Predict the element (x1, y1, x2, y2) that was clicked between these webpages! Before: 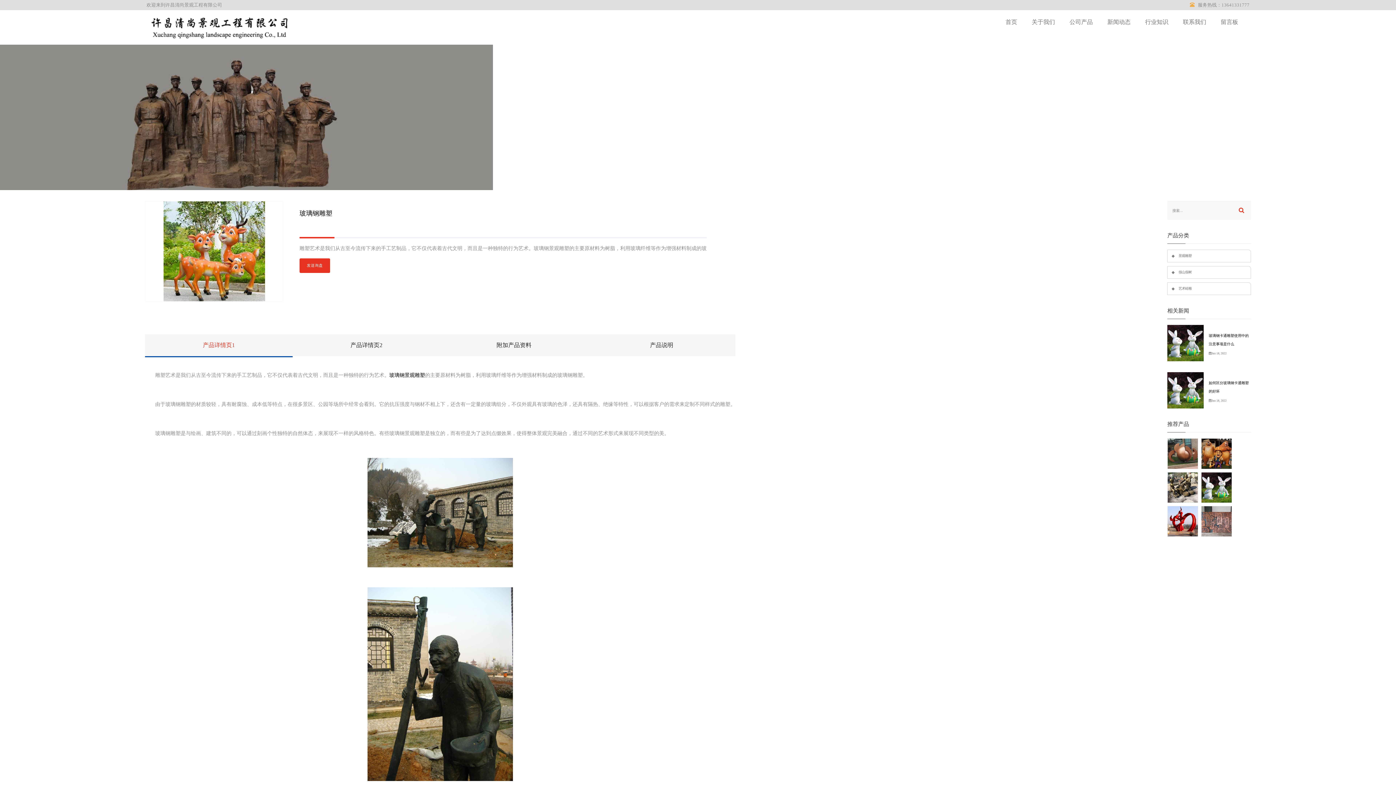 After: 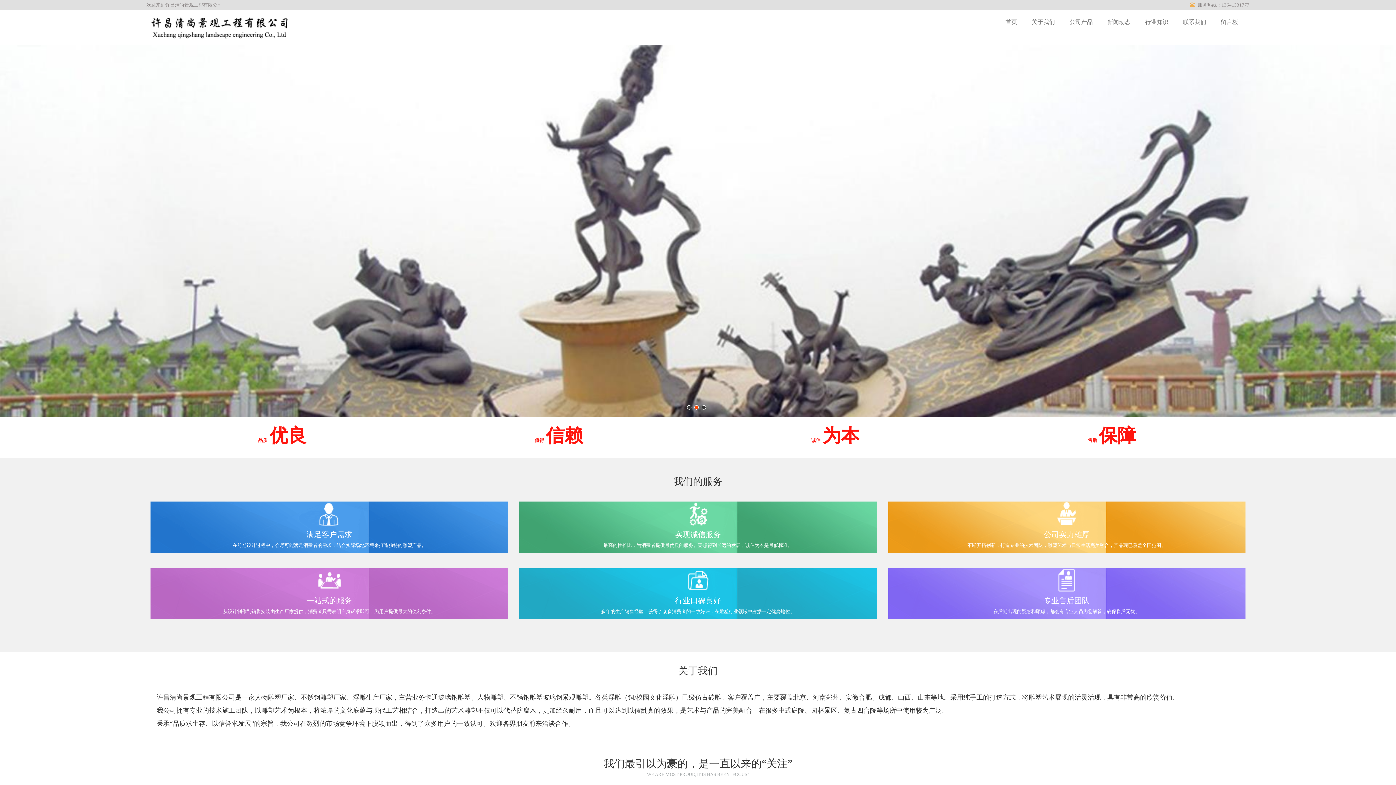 Action: label: 玻璃钢景观雕塑 bbox: (389, 372, 425, 378)